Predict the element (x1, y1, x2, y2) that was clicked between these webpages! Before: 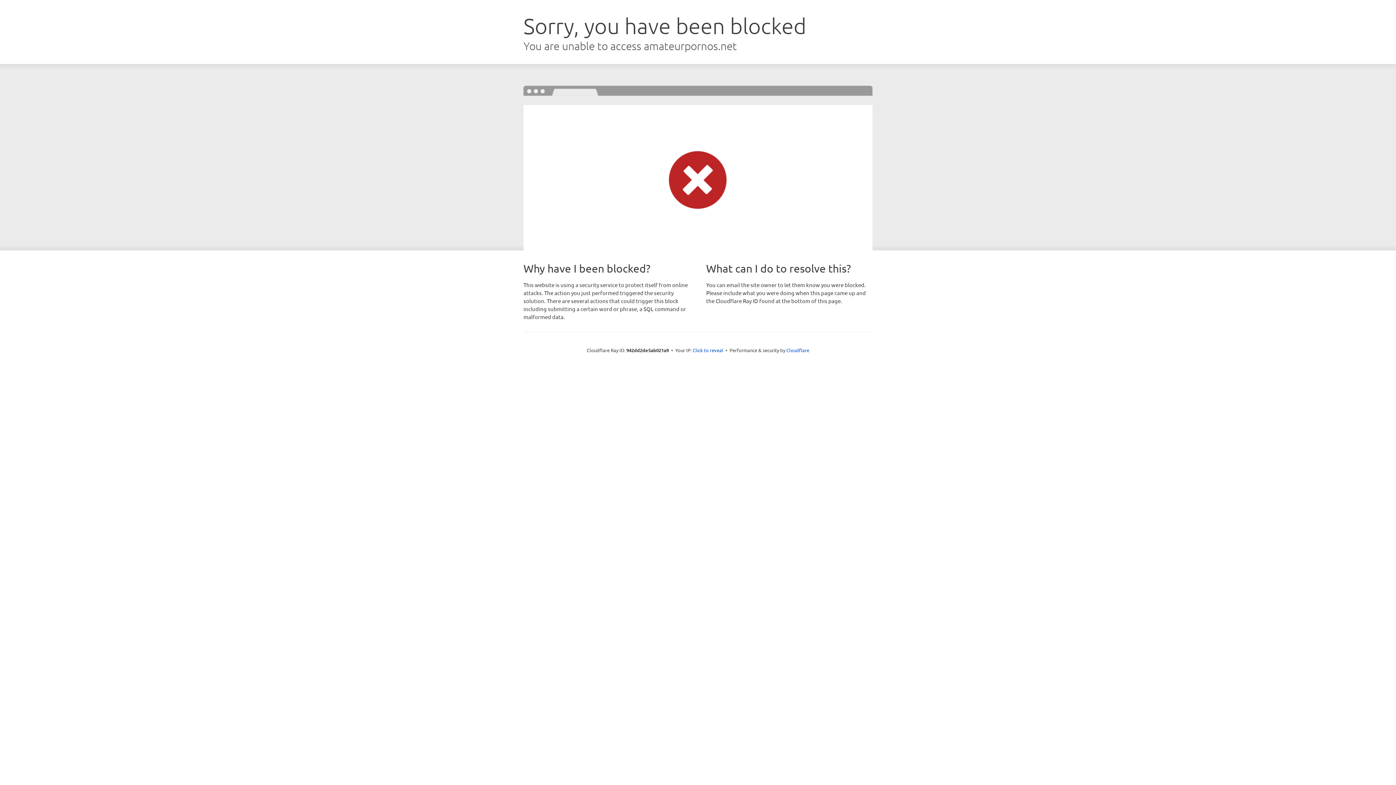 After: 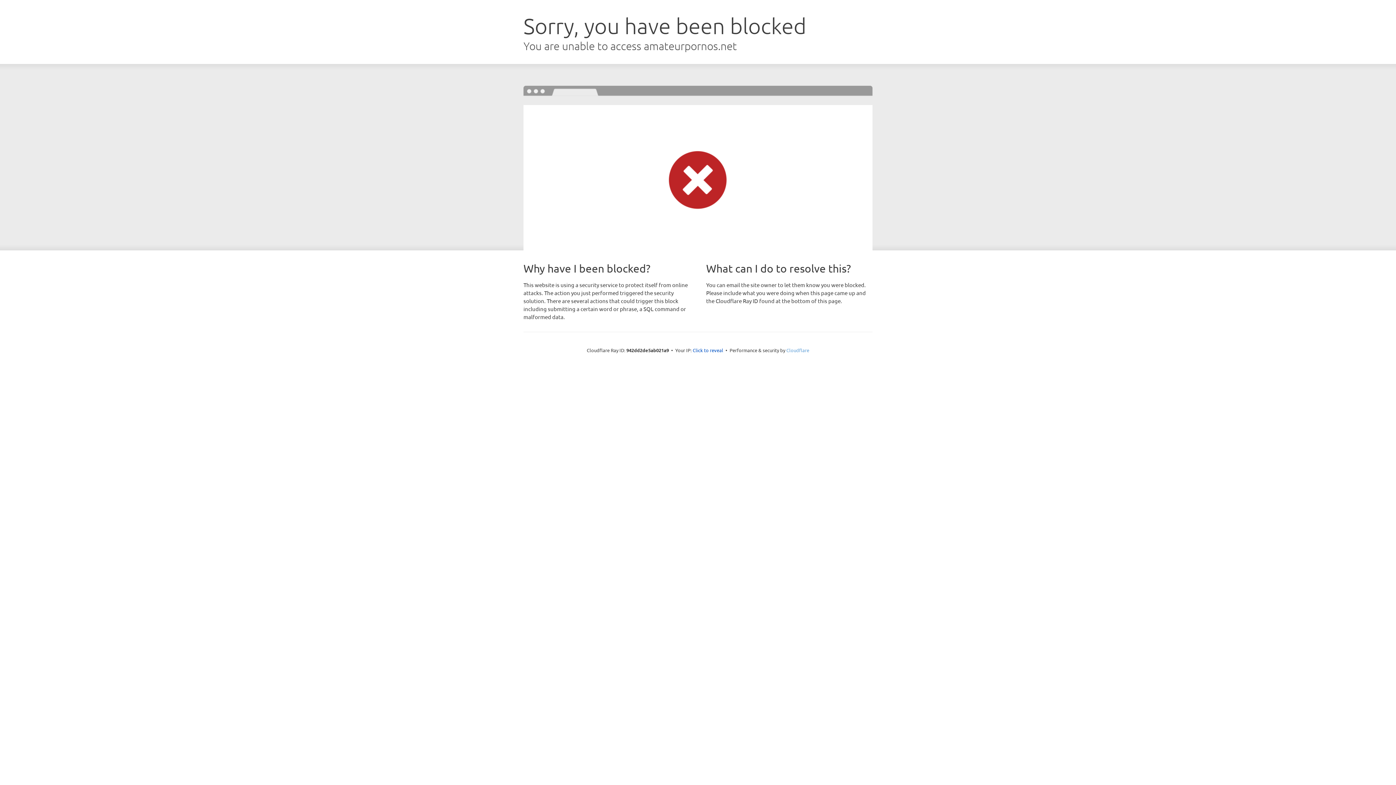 Action: label: Cloudflare bbox: (786, 347, 809, 353)